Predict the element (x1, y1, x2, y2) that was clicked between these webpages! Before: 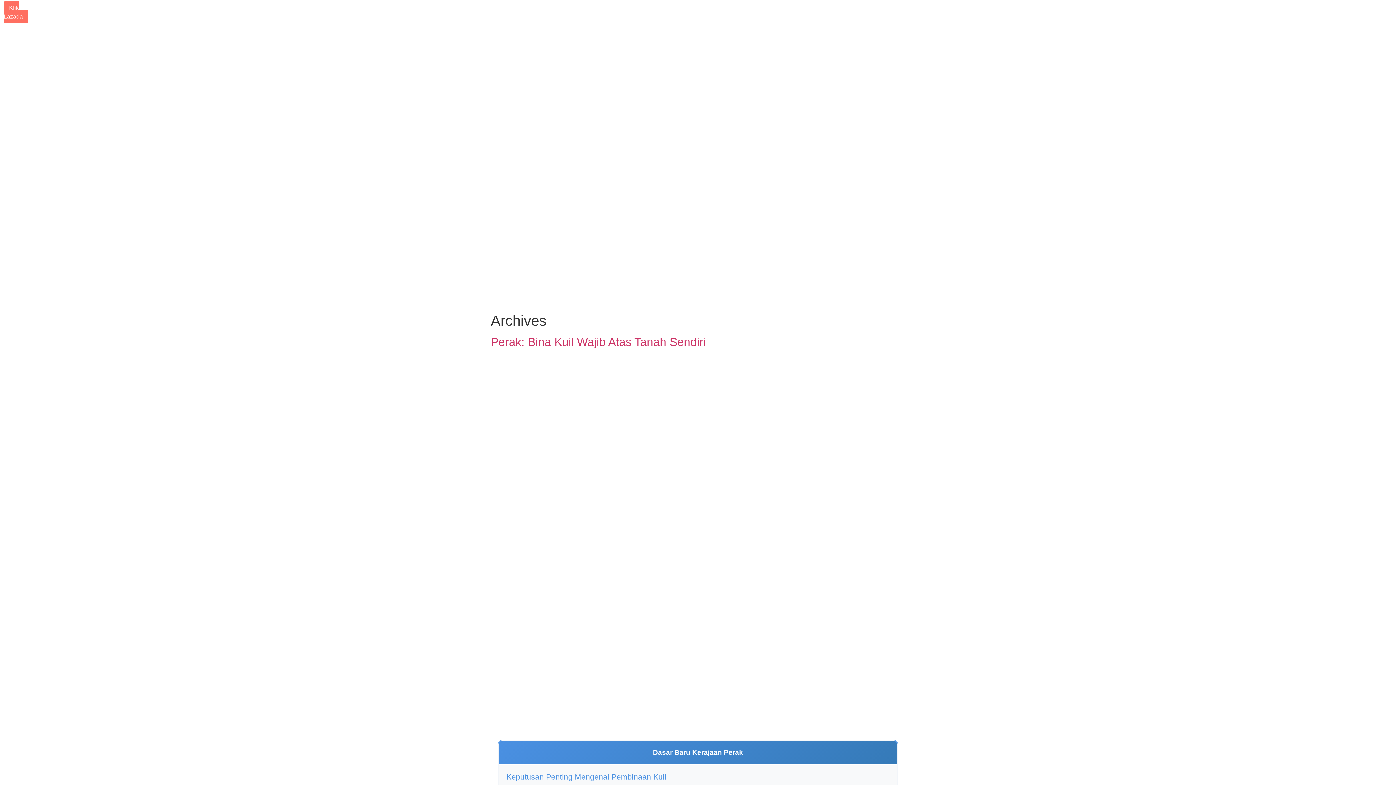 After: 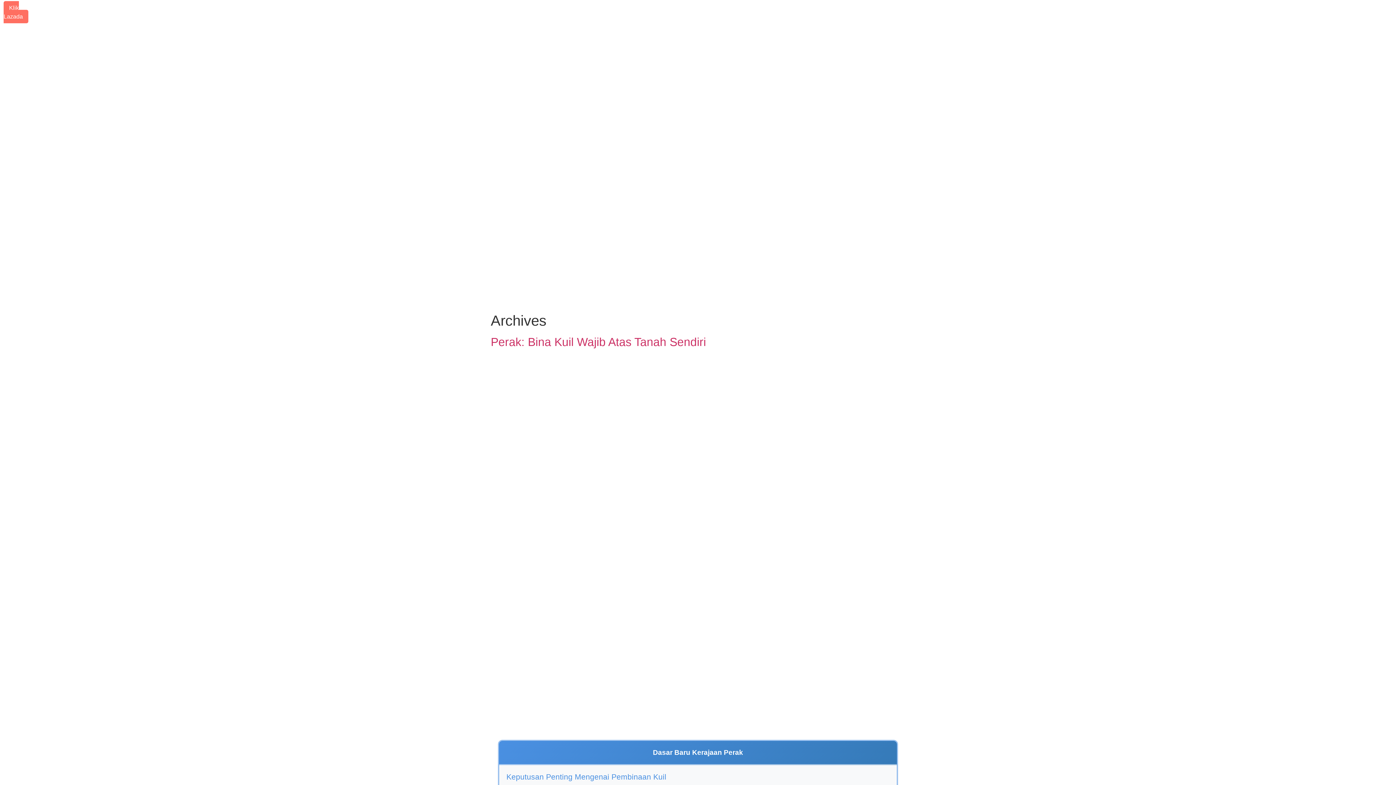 Action: bbox: (490, 114, 676, 303)